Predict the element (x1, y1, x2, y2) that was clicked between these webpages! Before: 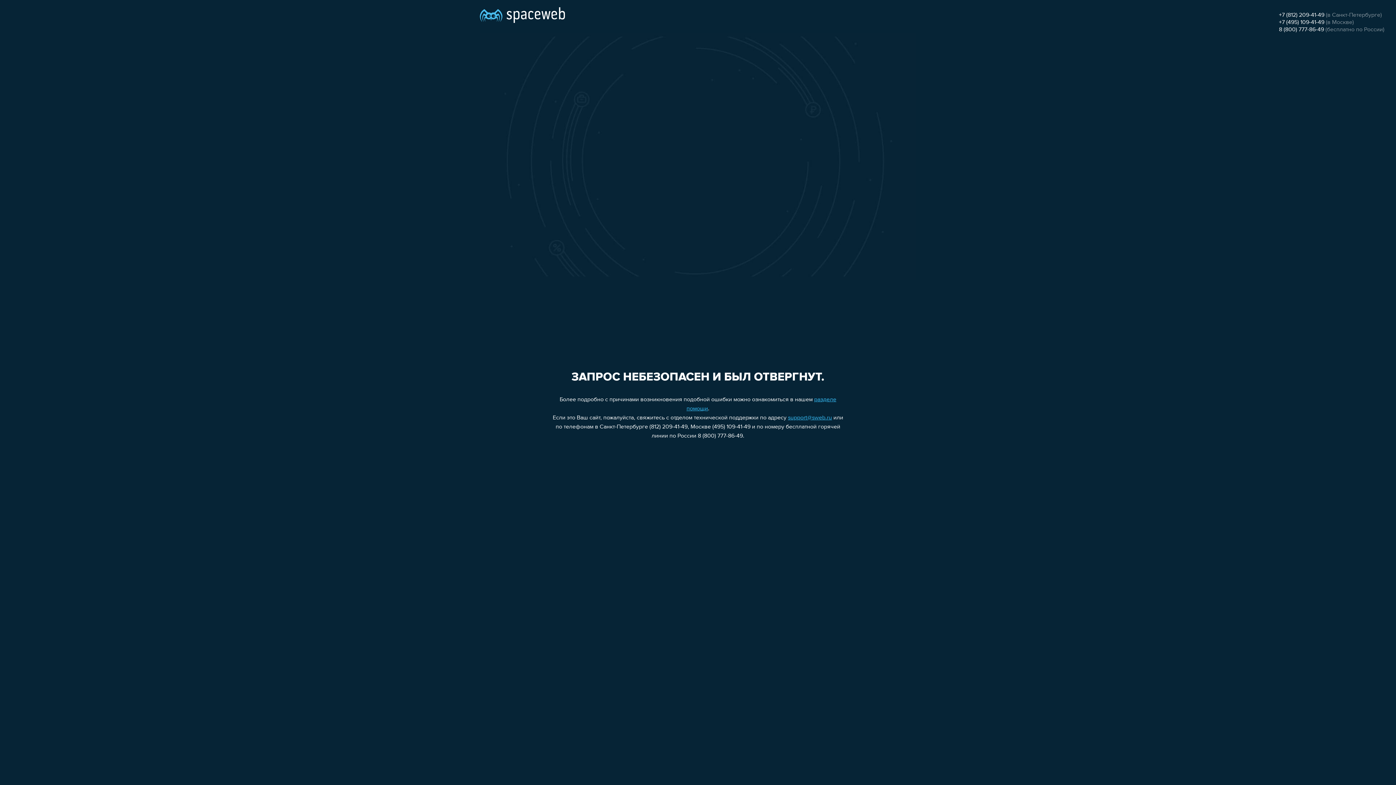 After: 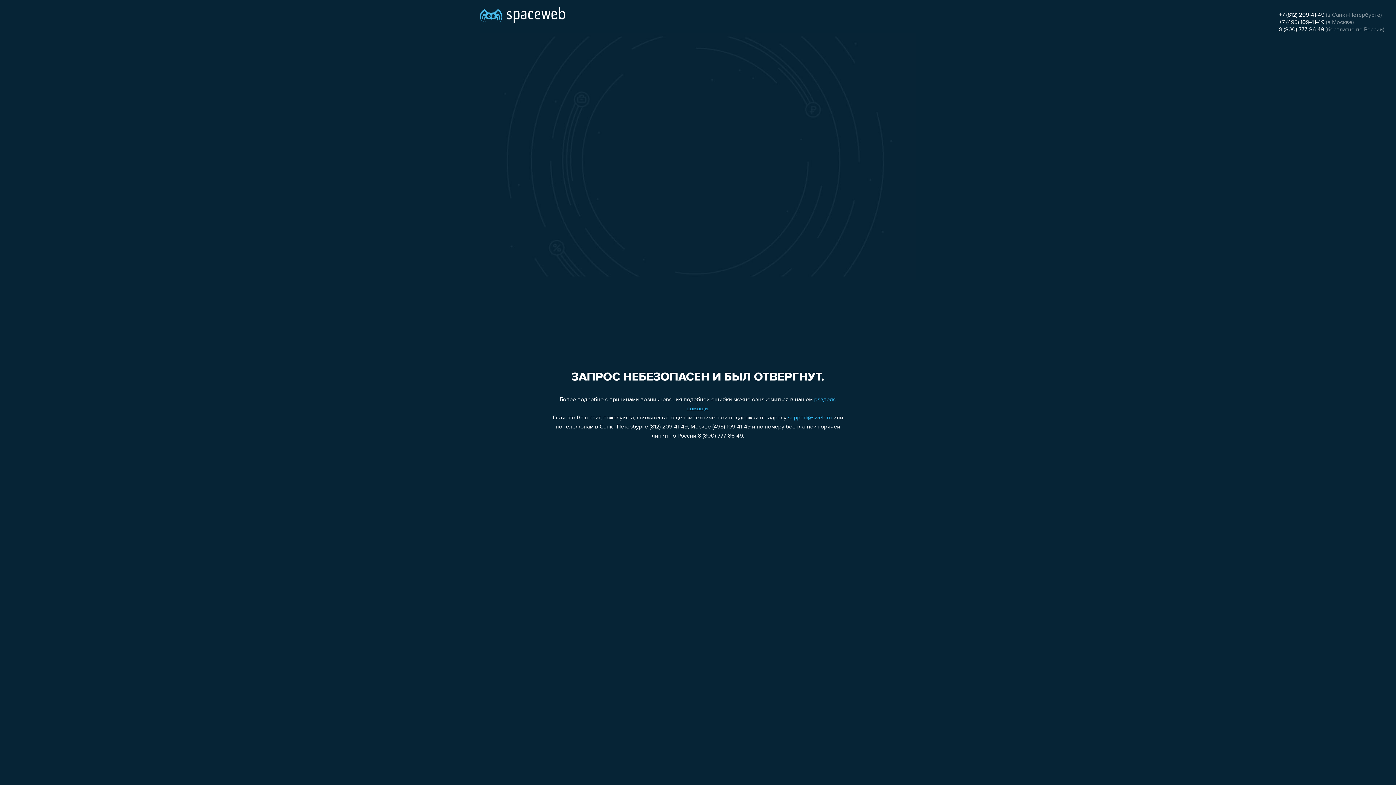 Action: bbox: (1279, 12, 1324, 18) label: +7 (812) 209-41-49